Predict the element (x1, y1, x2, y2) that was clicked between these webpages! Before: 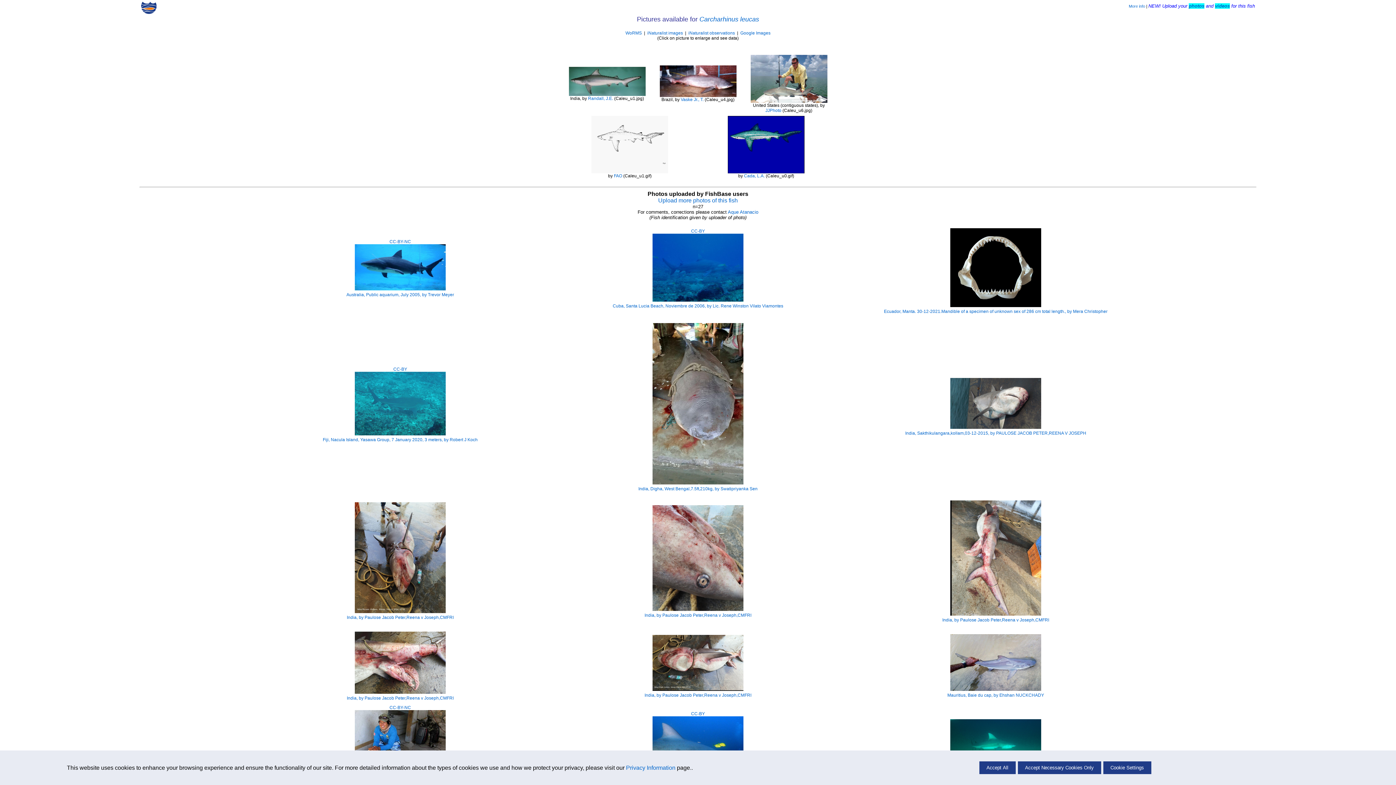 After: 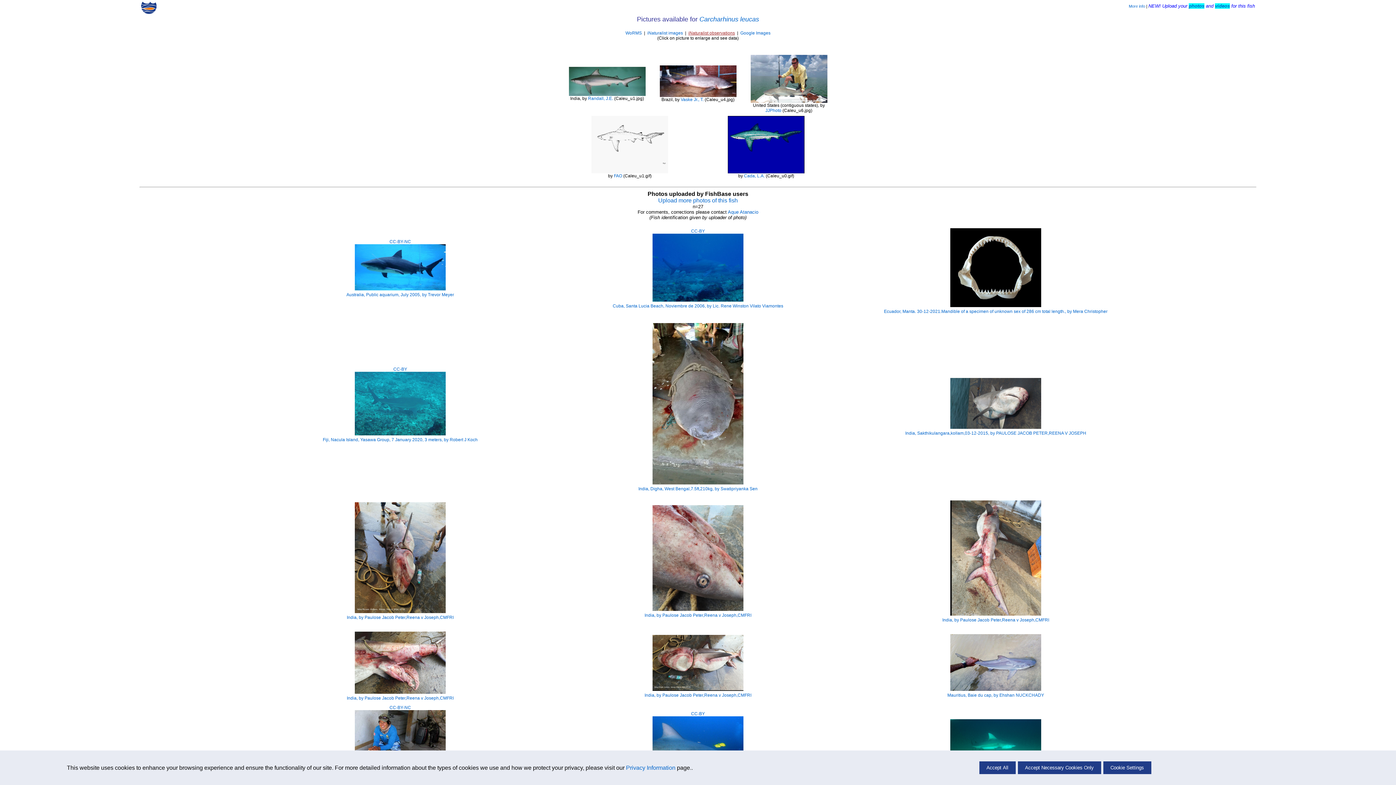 Action: bbox: (688, 30, 735, 35) label: iNaturalist observations